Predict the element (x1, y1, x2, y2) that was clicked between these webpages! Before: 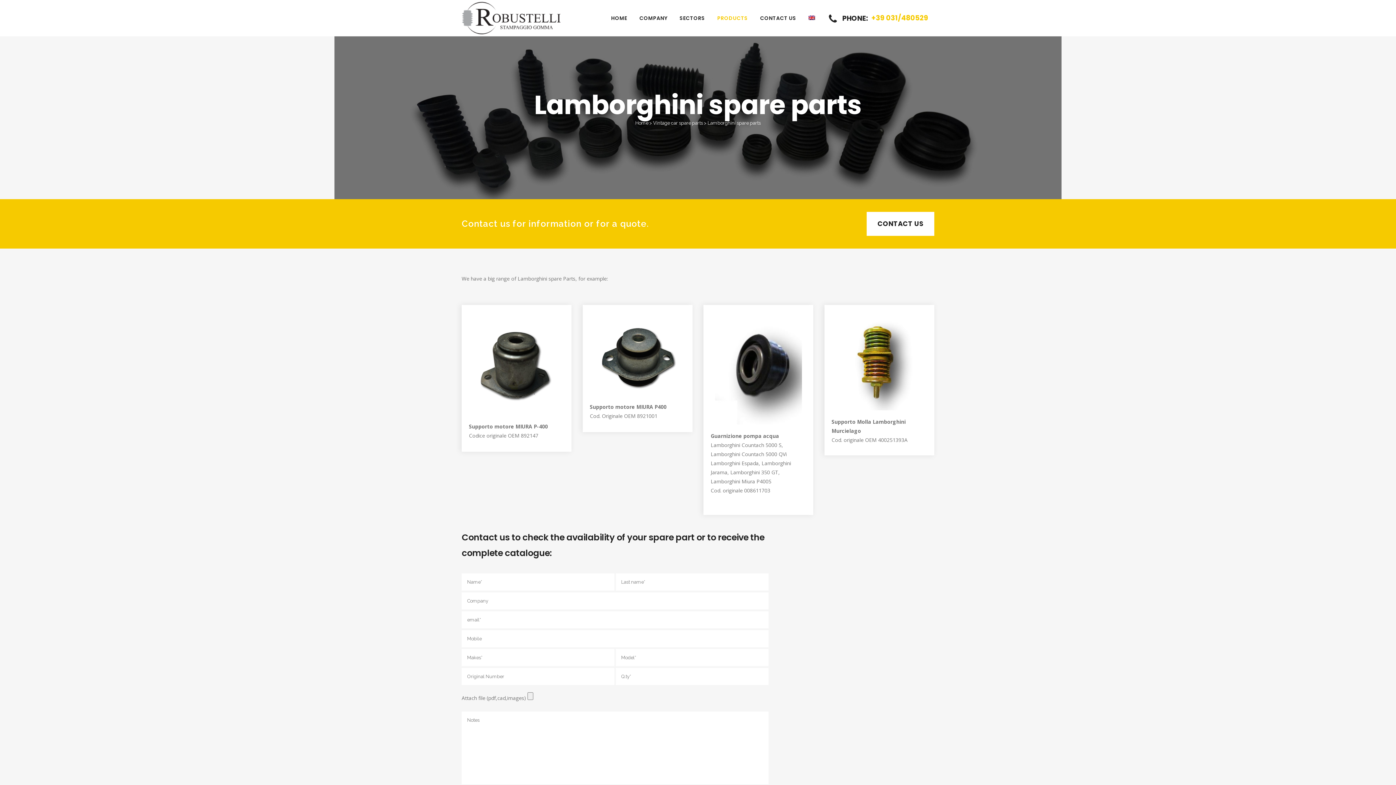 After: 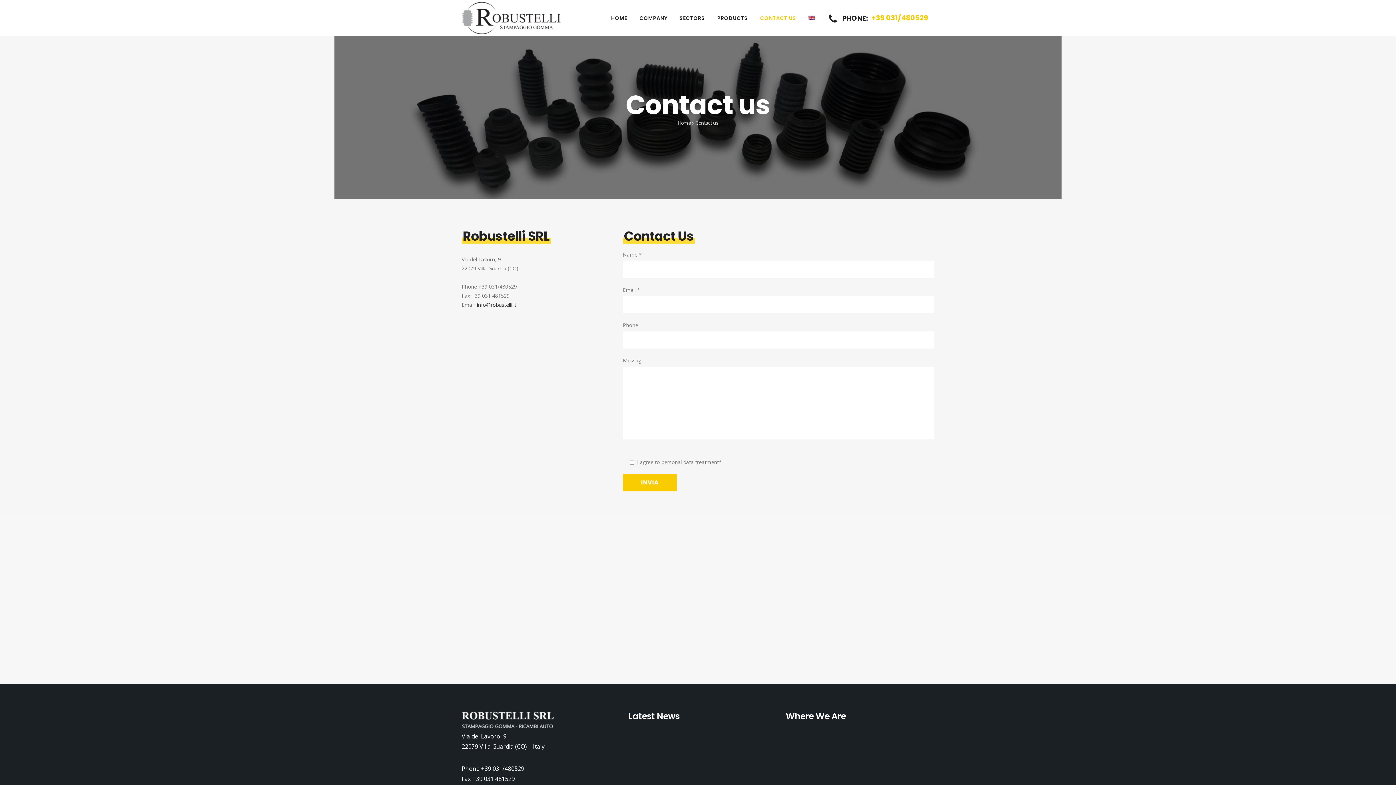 Action: bbox: (754, 0, 802, 36) label: CONTACT US